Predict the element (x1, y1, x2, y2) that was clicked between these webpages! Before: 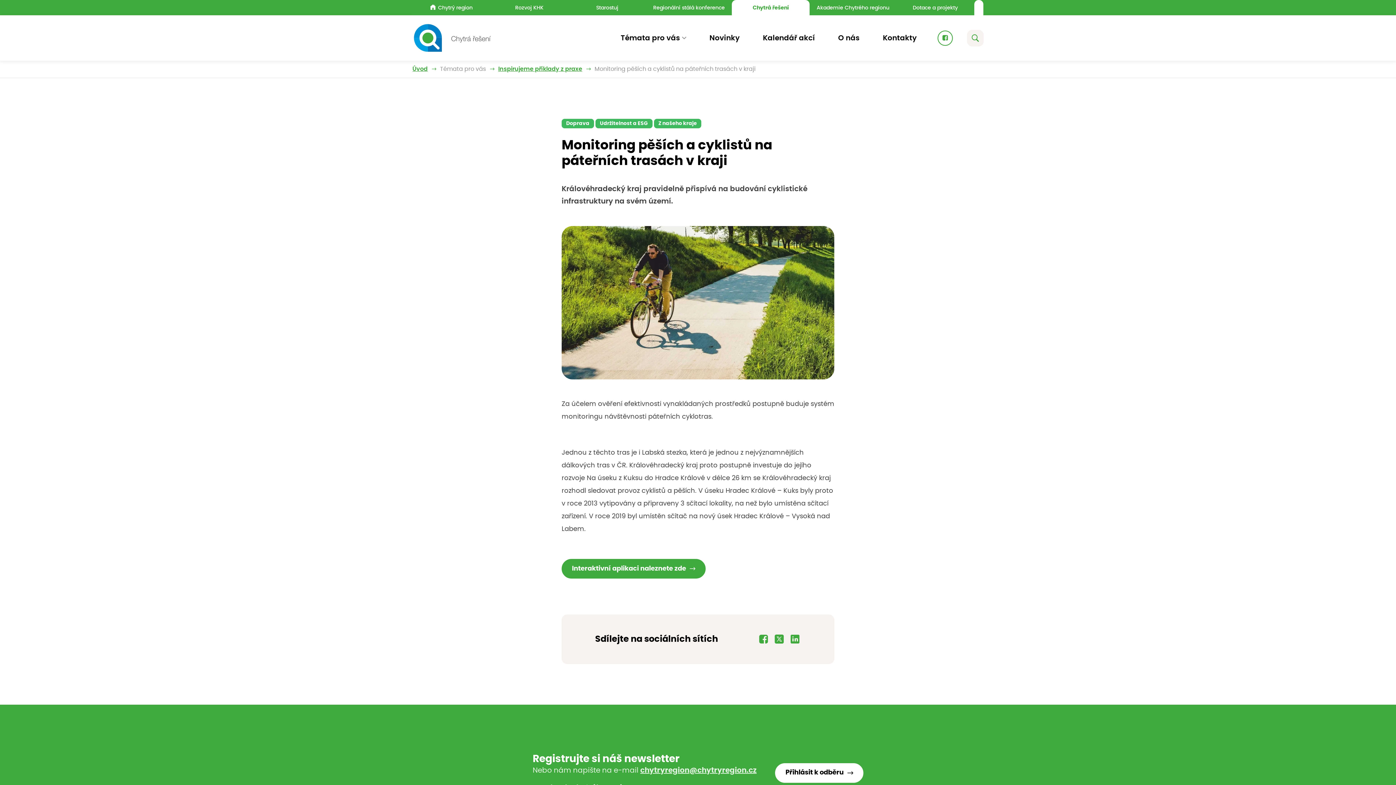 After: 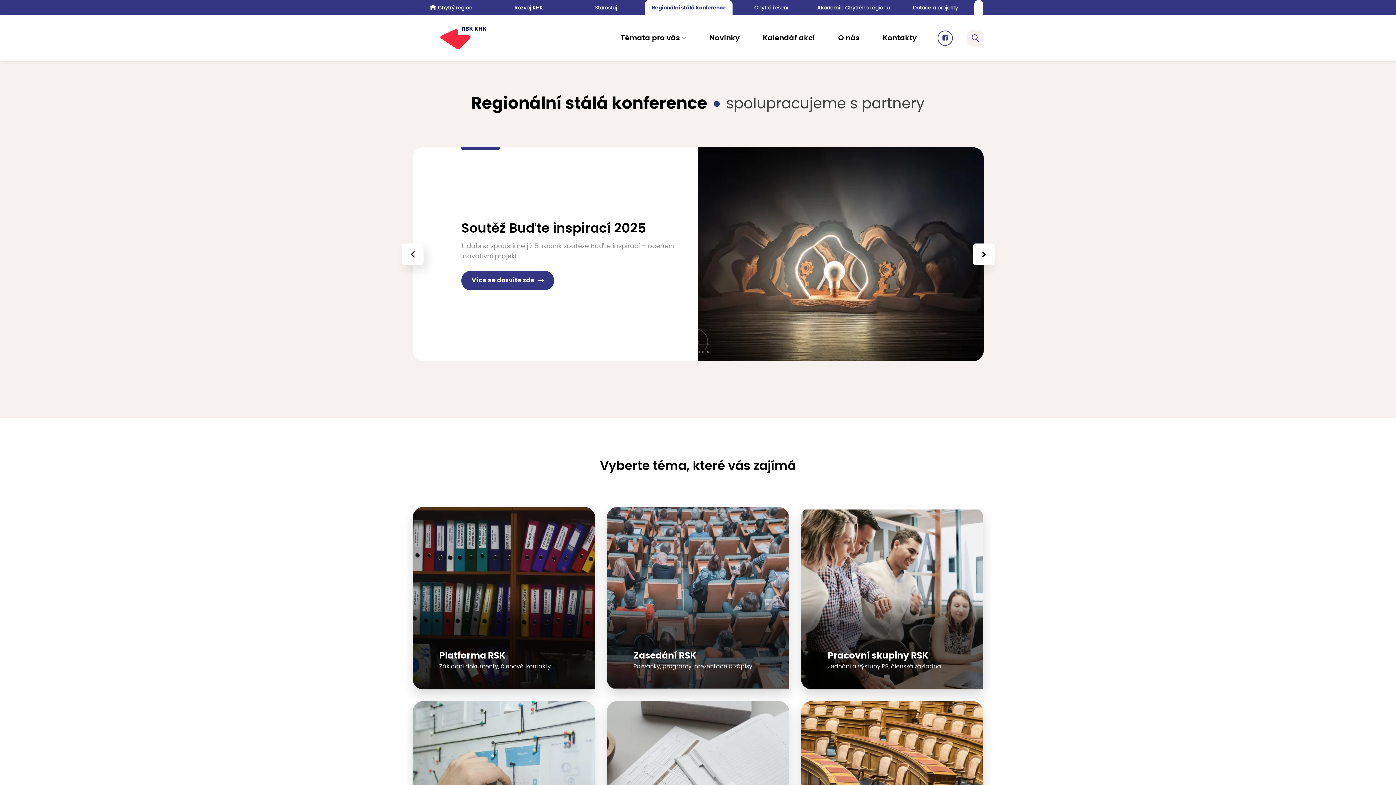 Action: bbox: (646, 0, 731, 15) label: Regionální stálá konference